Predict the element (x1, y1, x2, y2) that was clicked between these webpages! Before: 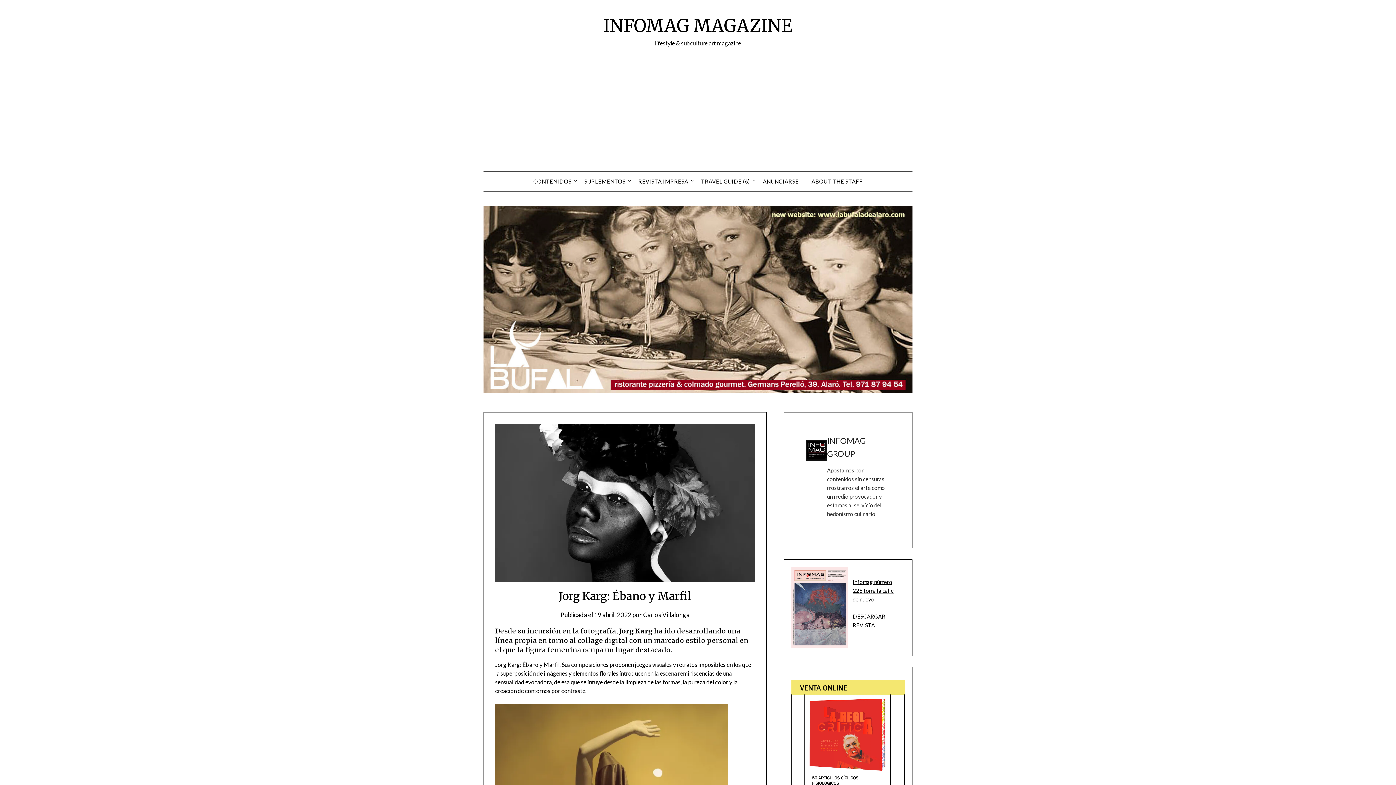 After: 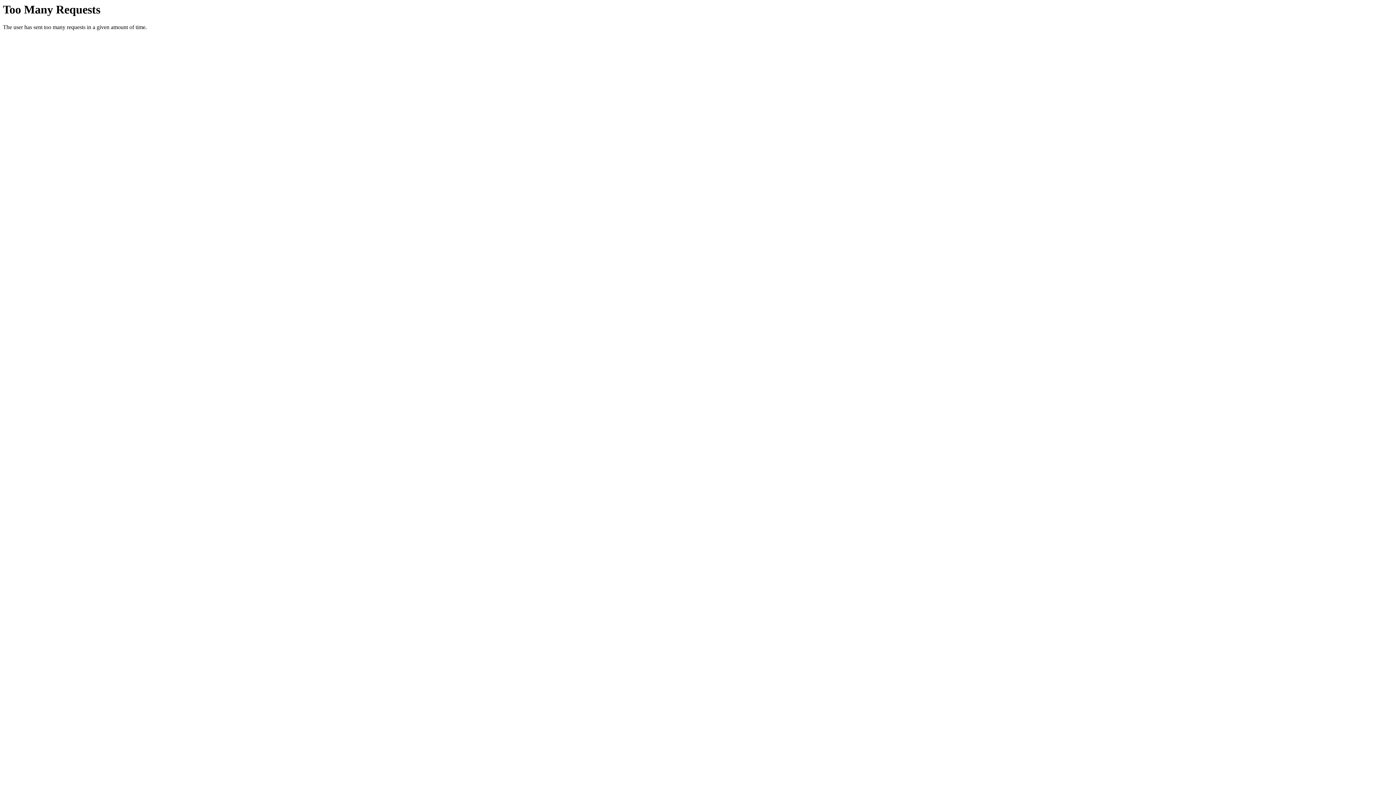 Action: label: Jorg Karg bbox: (619, 627, 652, 635)